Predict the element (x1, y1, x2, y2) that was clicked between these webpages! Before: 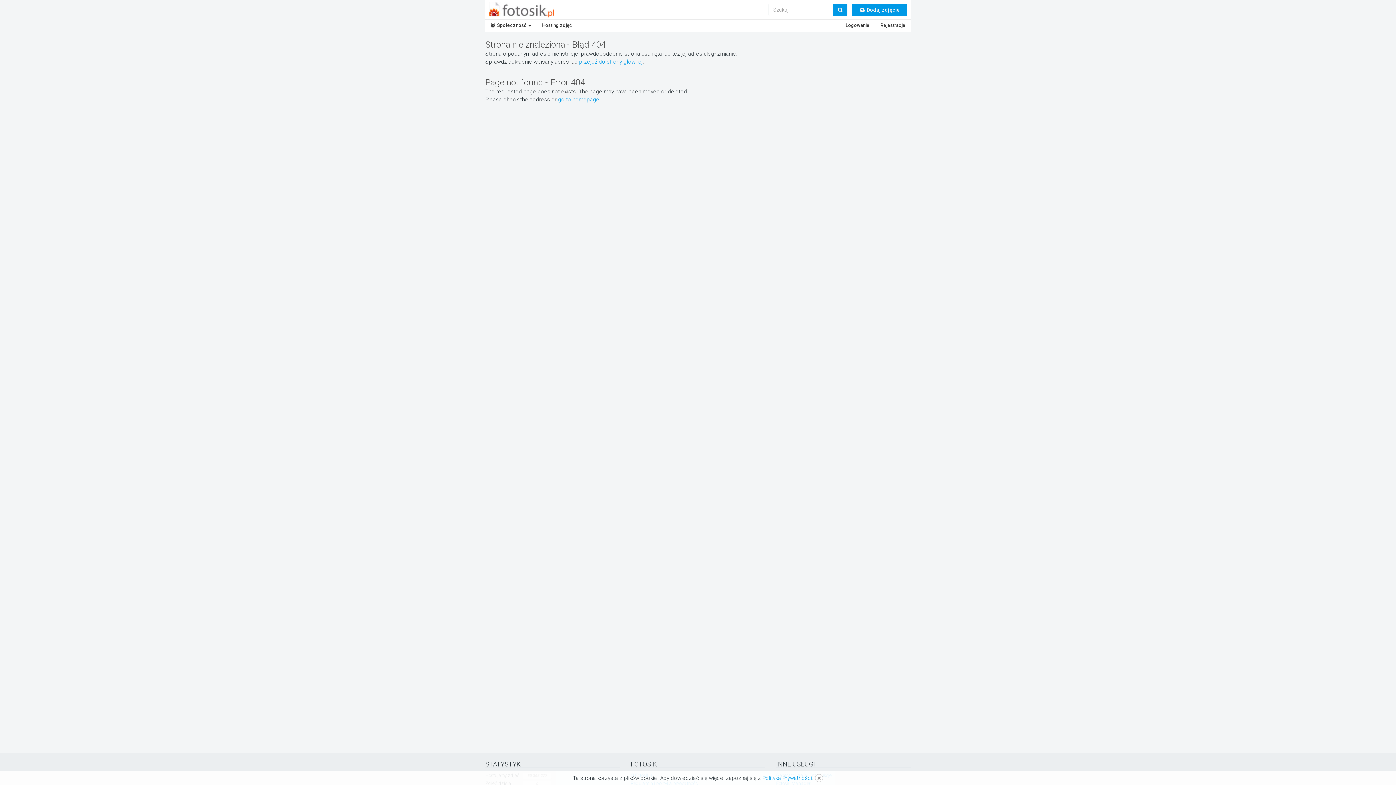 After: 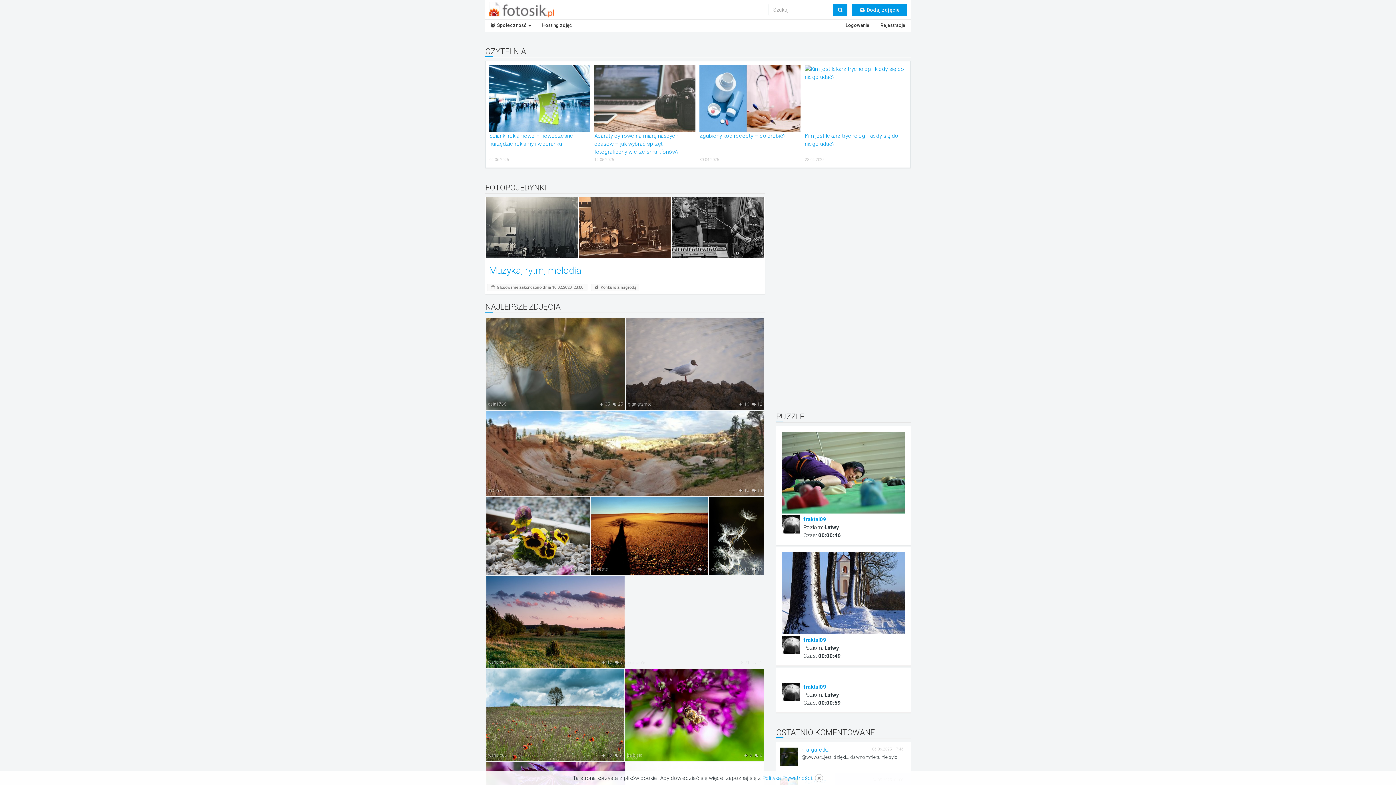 Action: label: go to homepage bbox: (558, 96, 599, 102)